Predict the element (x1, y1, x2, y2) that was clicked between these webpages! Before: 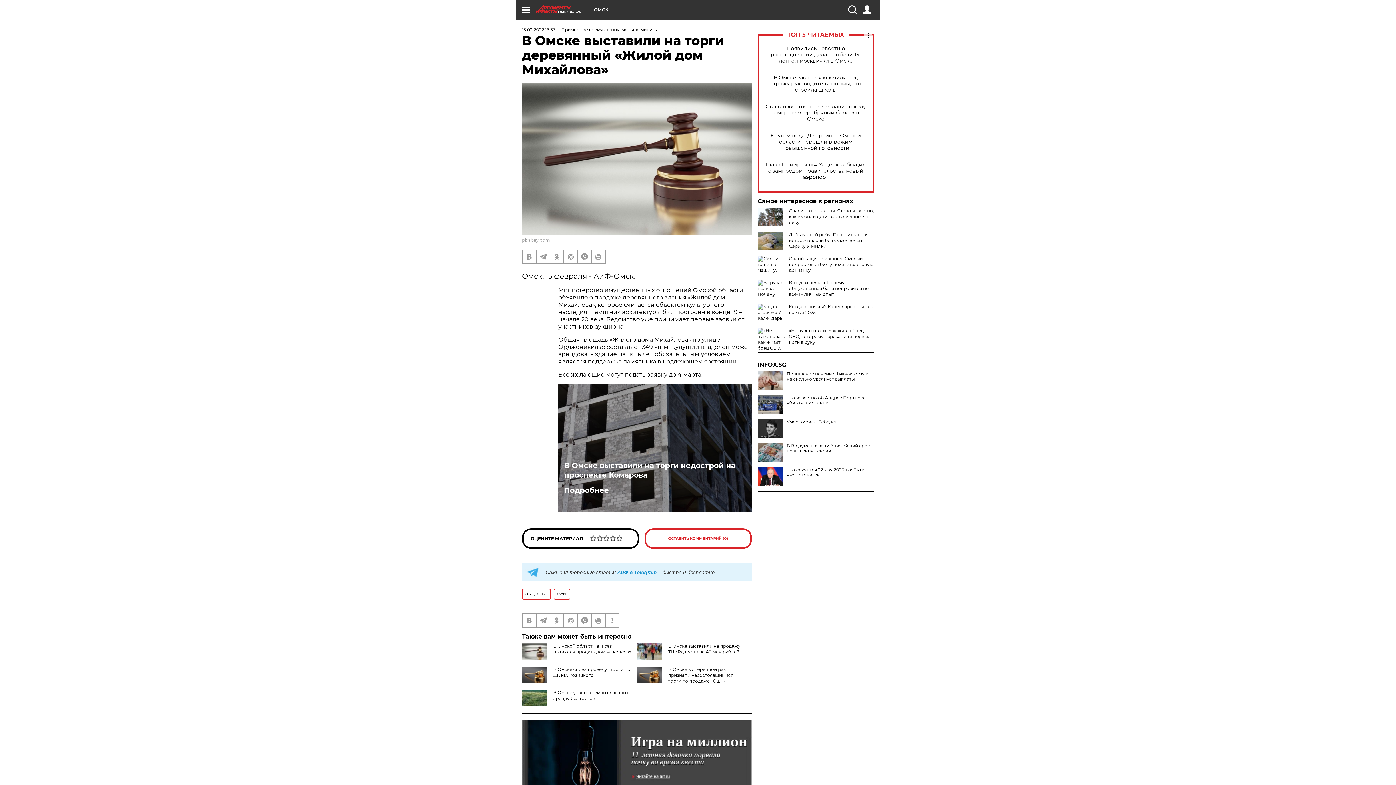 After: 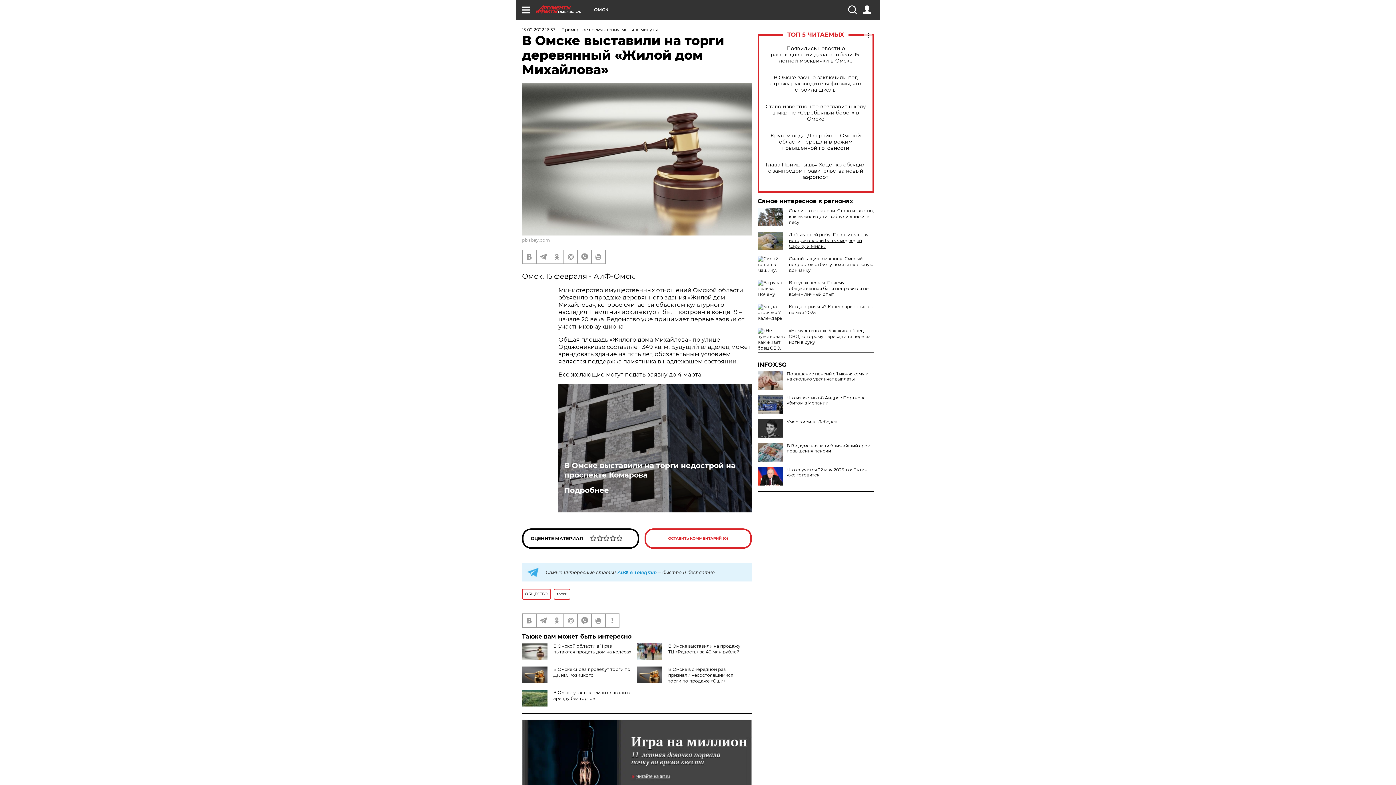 Action: bbox: (789, 232, 868, 249) label: Добывает ей рыбу. Пронзительная история любви белых медведей Сэрику и Милки